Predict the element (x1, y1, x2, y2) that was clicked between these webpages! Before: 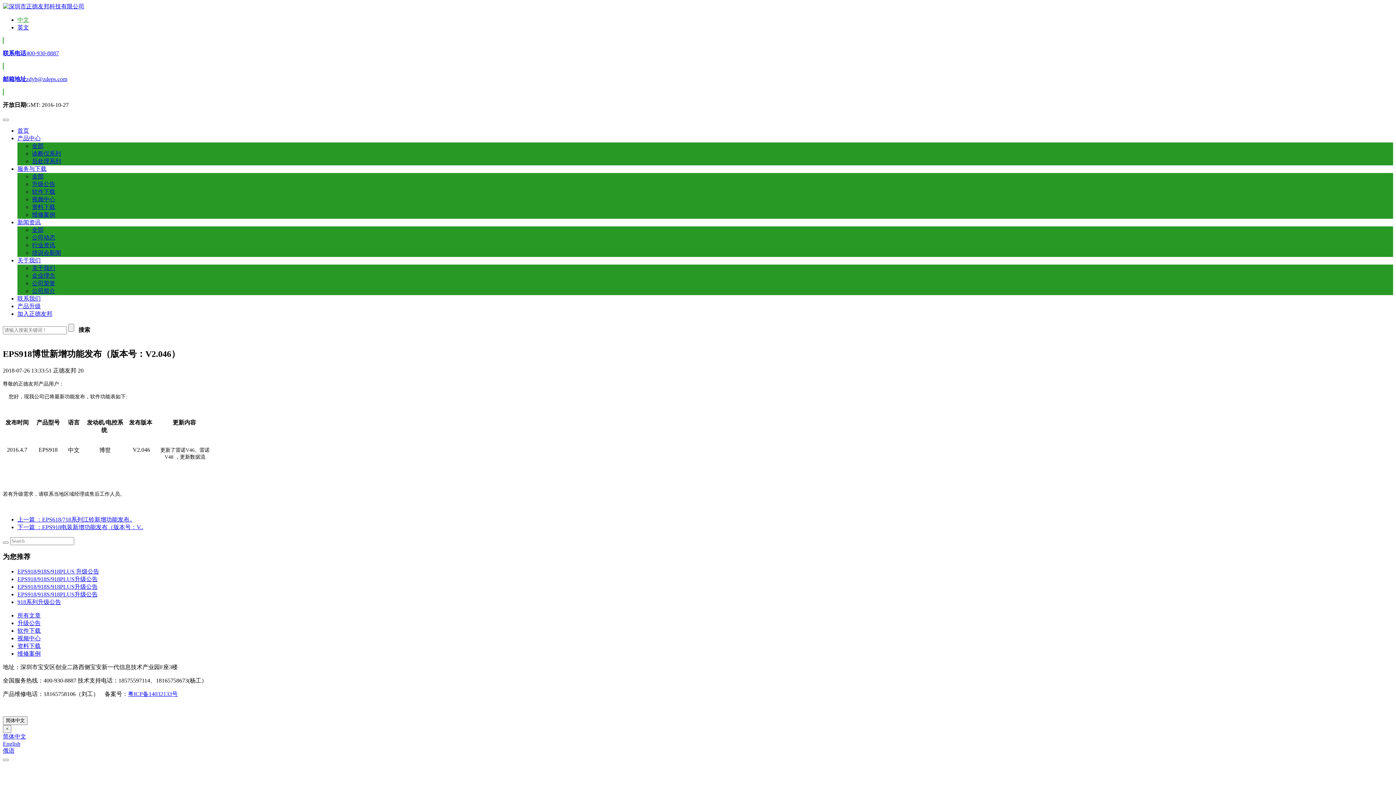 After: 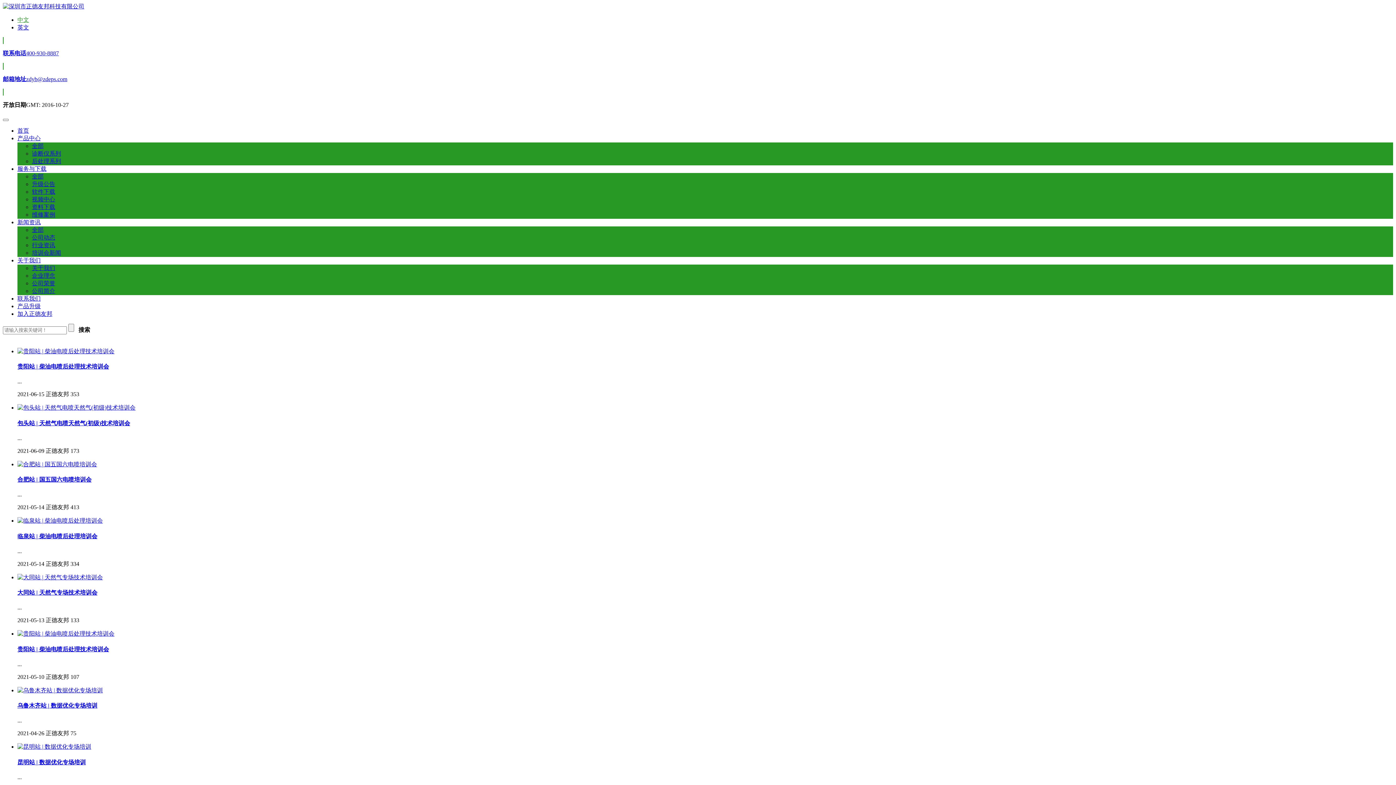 Action: label: 培训会新闻 bbox: (32, 249, 61, 256)